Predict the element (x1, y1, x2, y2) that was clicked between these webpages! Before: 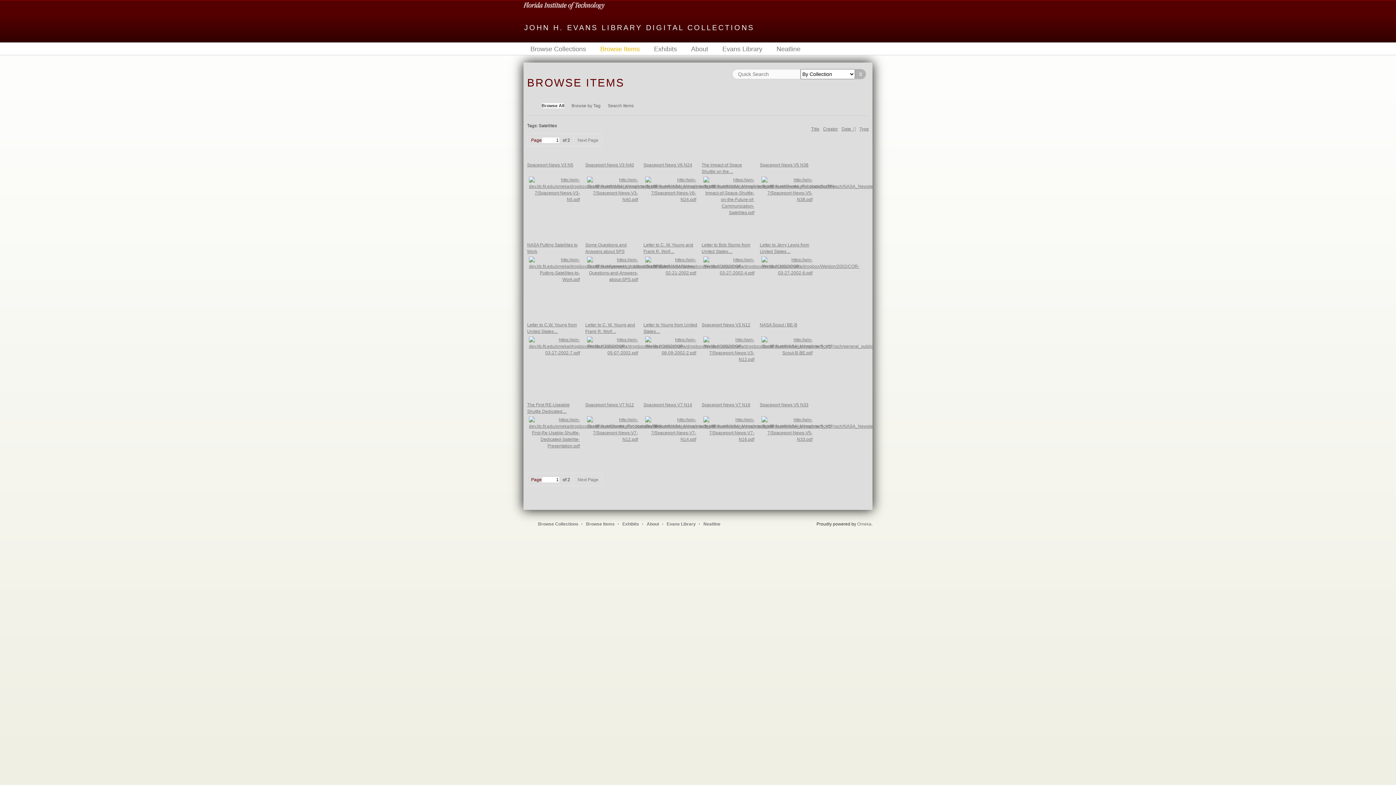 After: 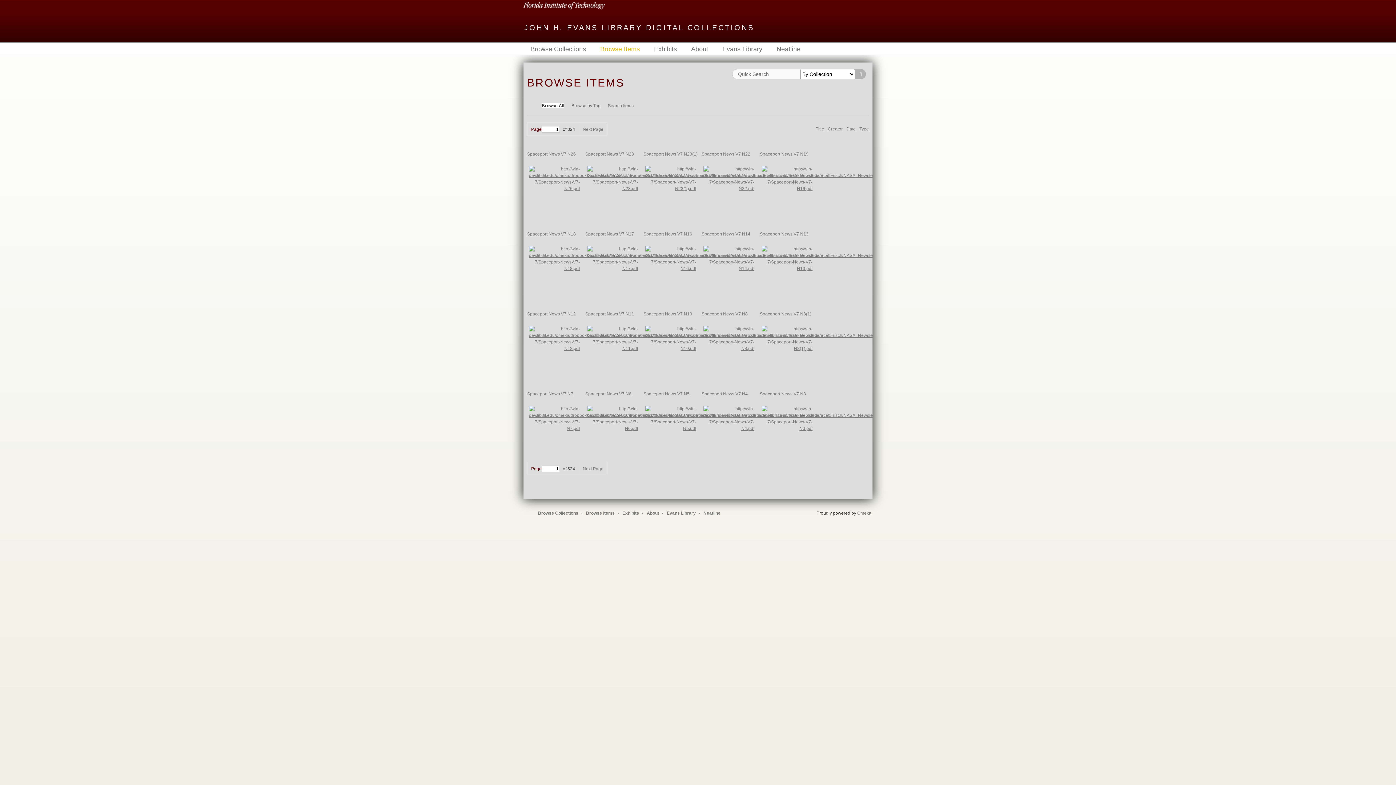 Action: bbox: (586, 521, 614, 527) label: Browse Items